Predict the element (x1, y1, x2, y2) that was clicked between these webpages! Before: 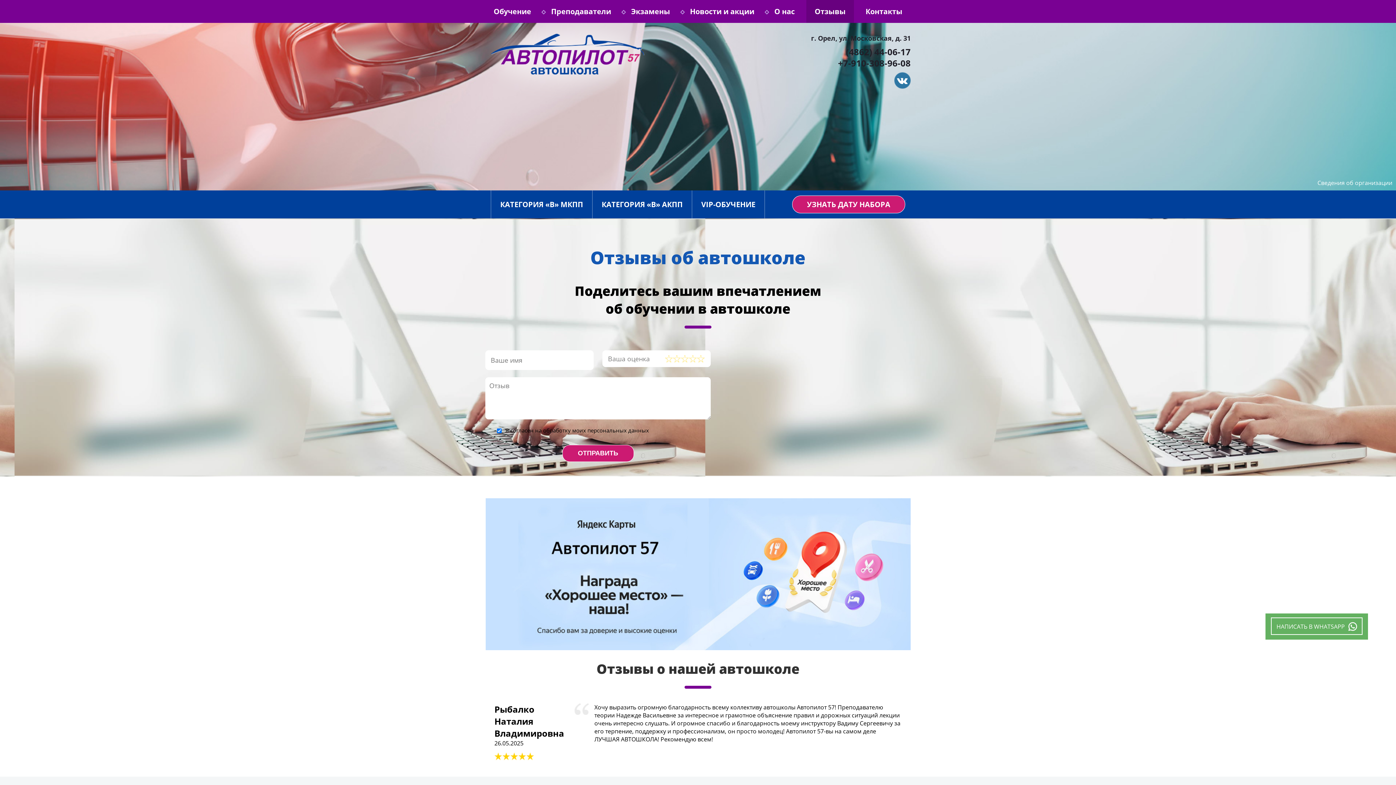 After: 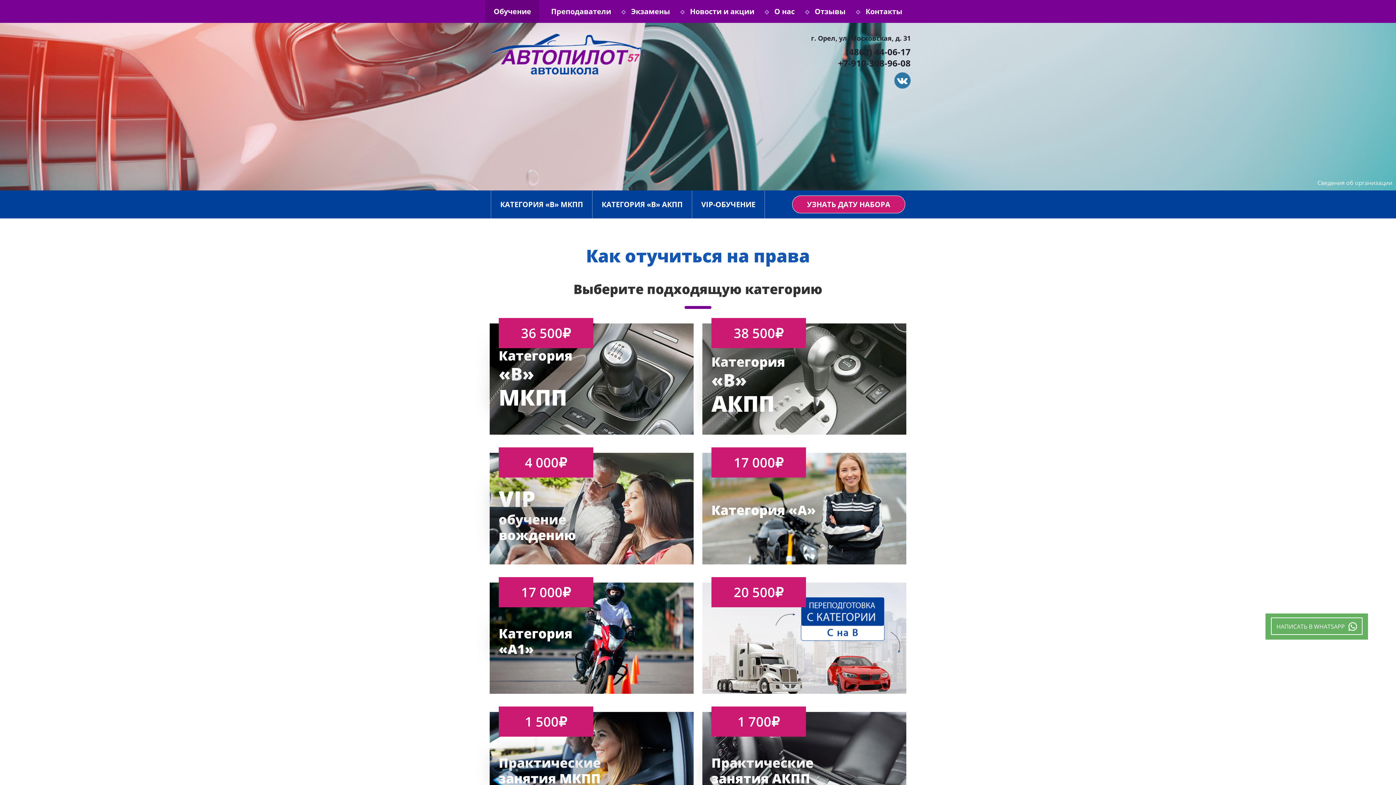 Action: label: Обучение bbox: (485, 0, 539, 22)